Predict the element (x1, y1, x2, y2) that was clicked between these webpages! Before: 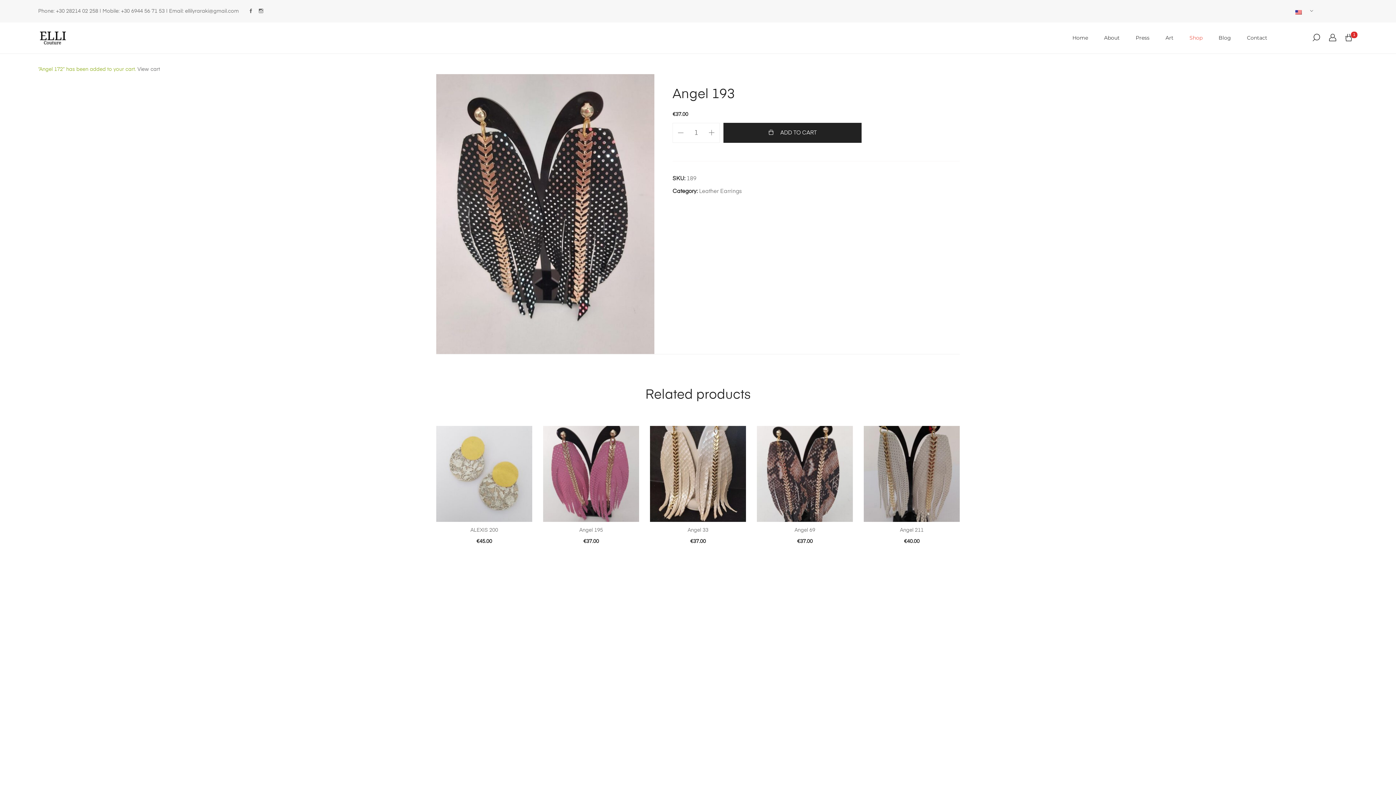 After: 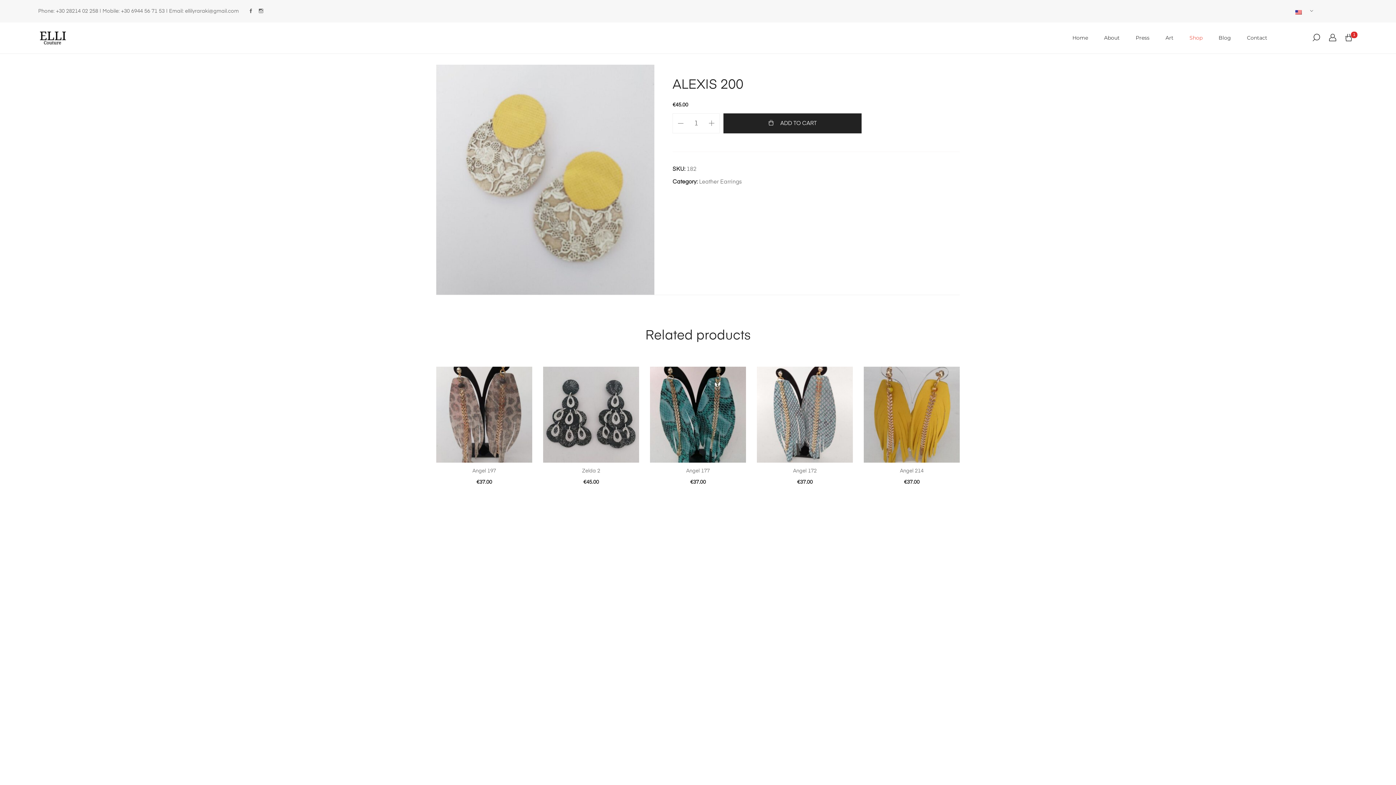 Action: bbox: (436, 471, 532, 476)